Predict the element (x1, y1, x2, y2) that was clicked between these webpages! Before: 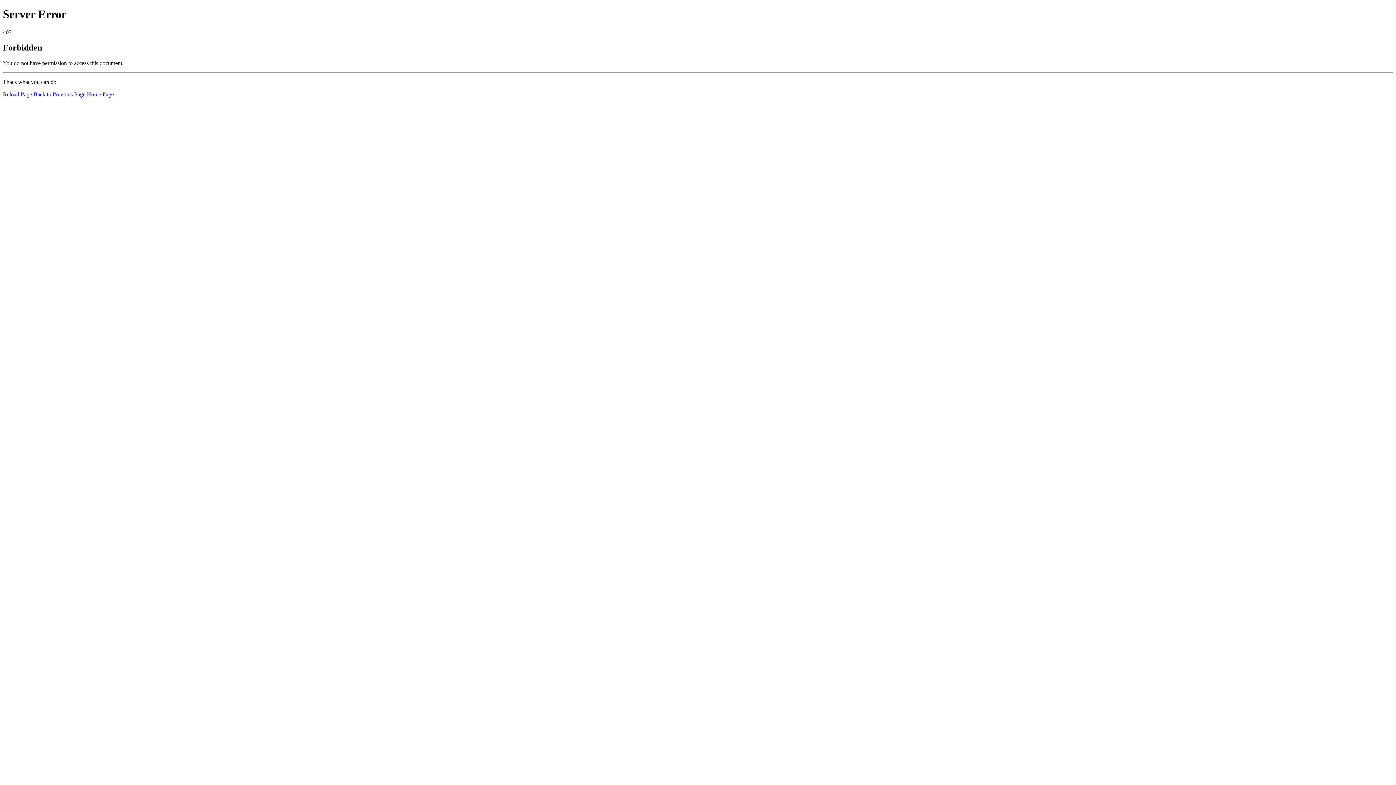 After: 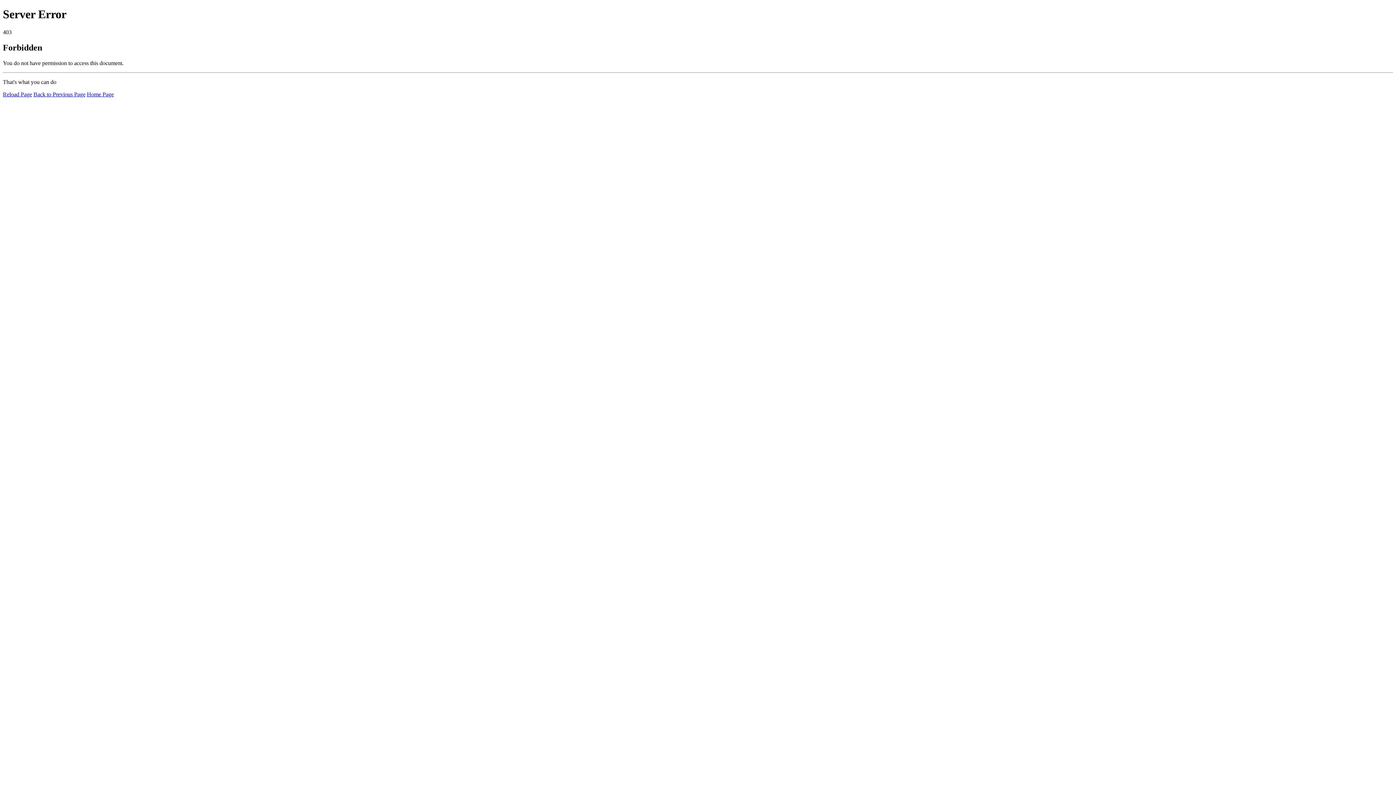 Action: label: Home Page bbox: (86, 91, 113, 97)